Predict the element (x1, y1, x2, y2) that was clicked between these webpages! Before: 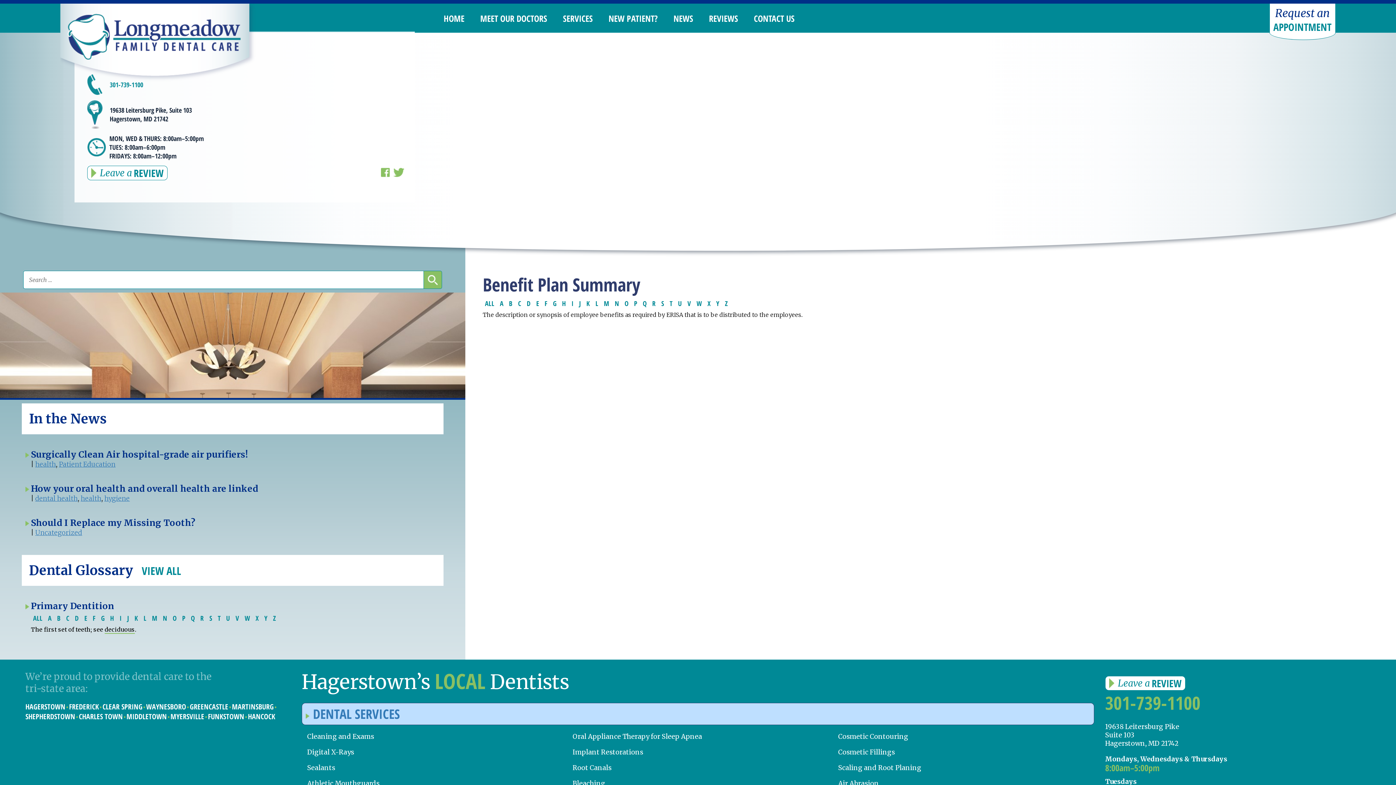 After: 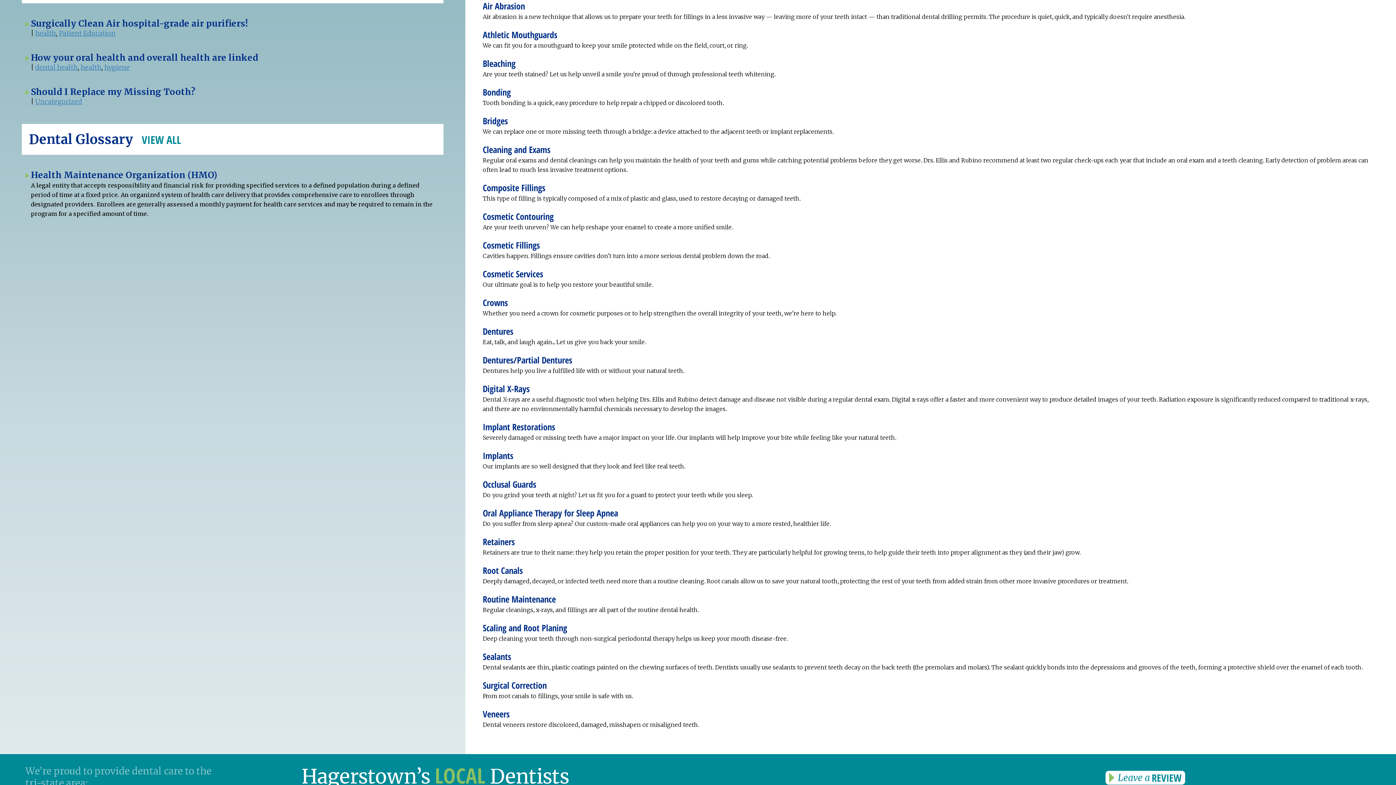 Action: label: Air Abrasion bbox: (838, 779, 879, 788)